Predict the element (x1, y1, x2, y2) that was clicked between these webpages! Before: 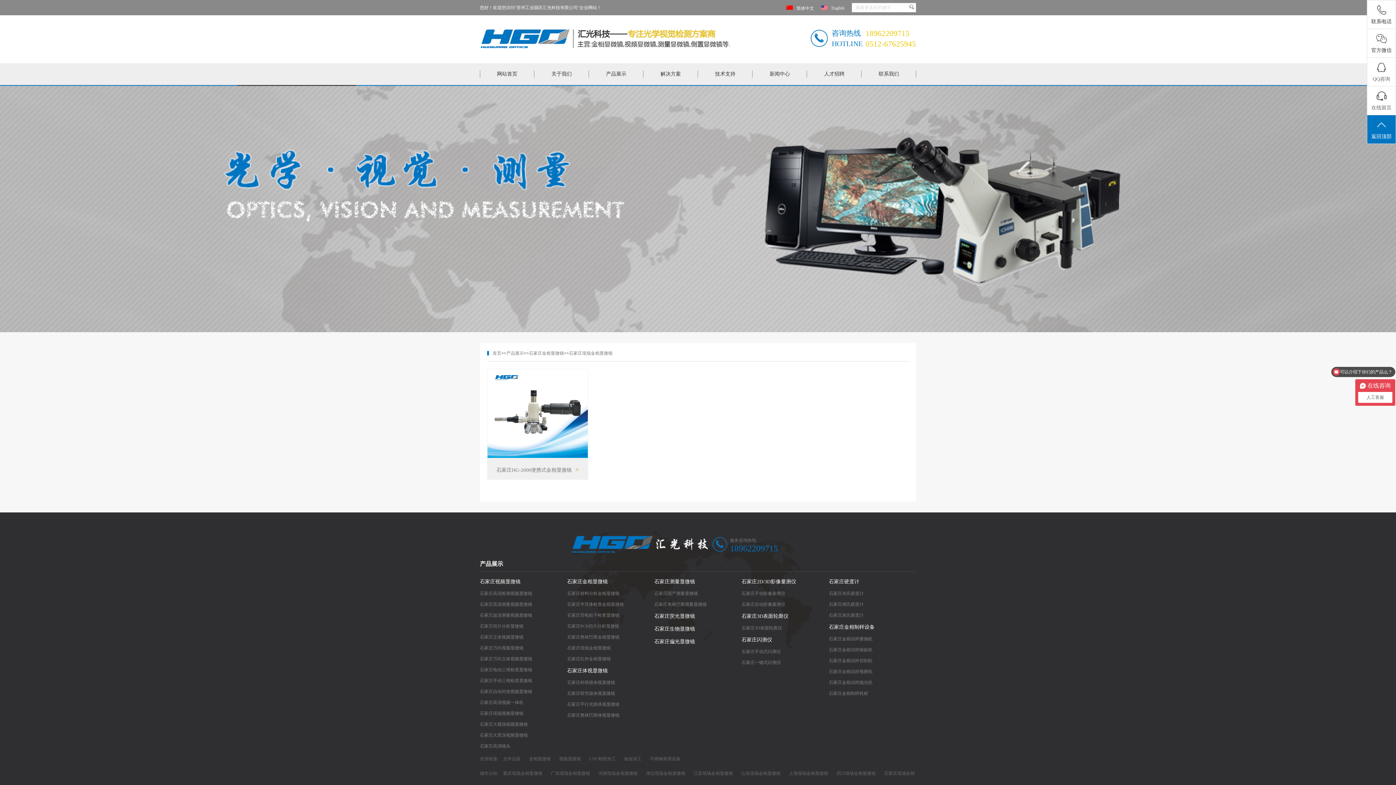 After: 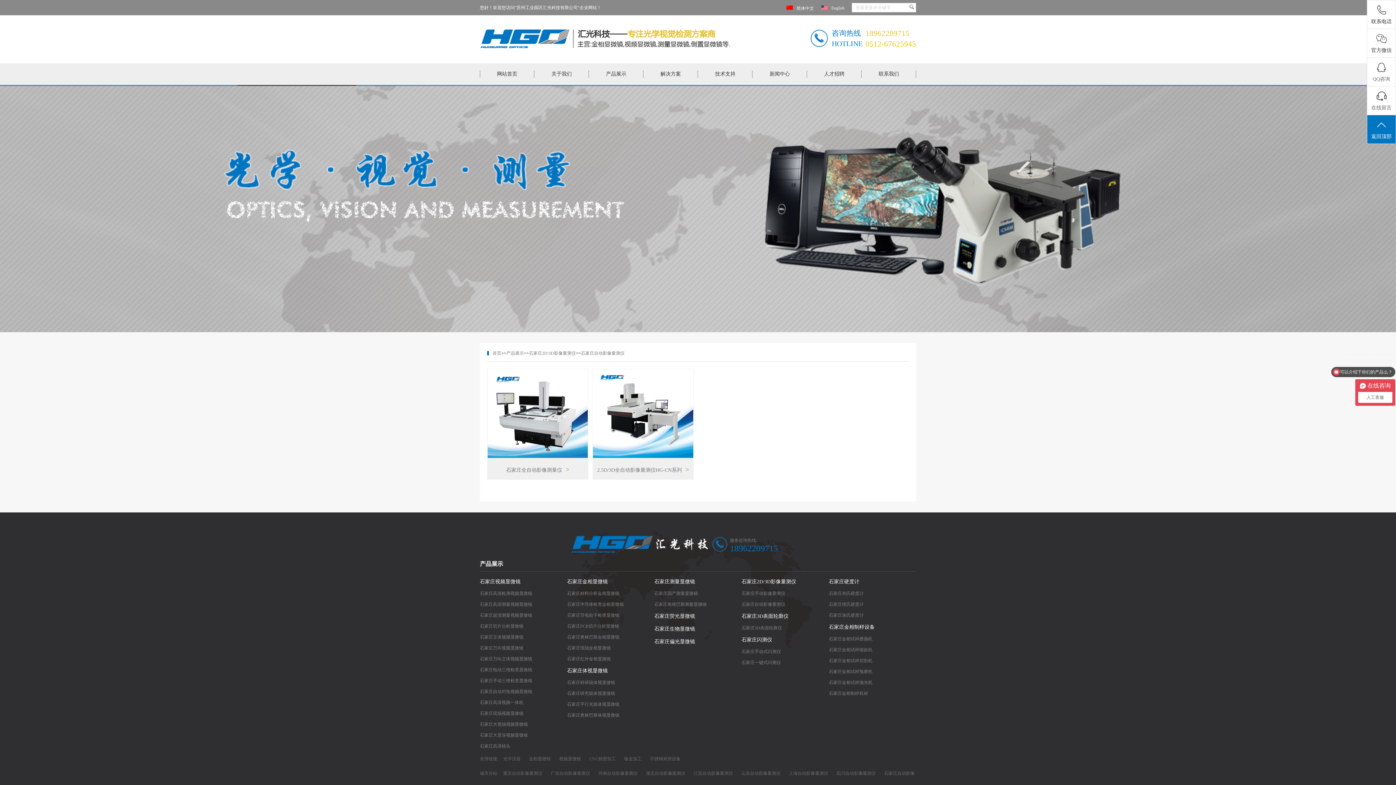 Action: bbox: (741, 599, 829, 610) label: 石家庄自动影像量测仪